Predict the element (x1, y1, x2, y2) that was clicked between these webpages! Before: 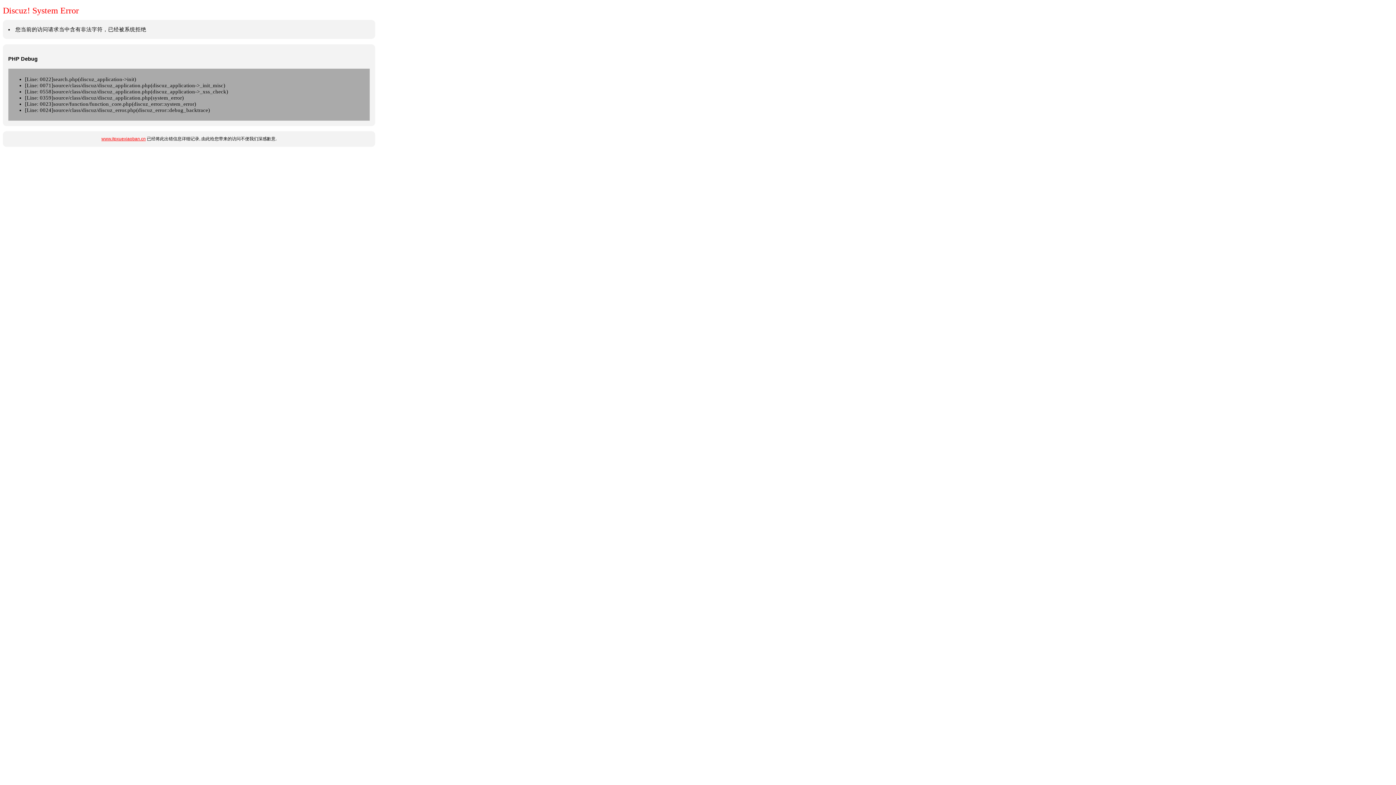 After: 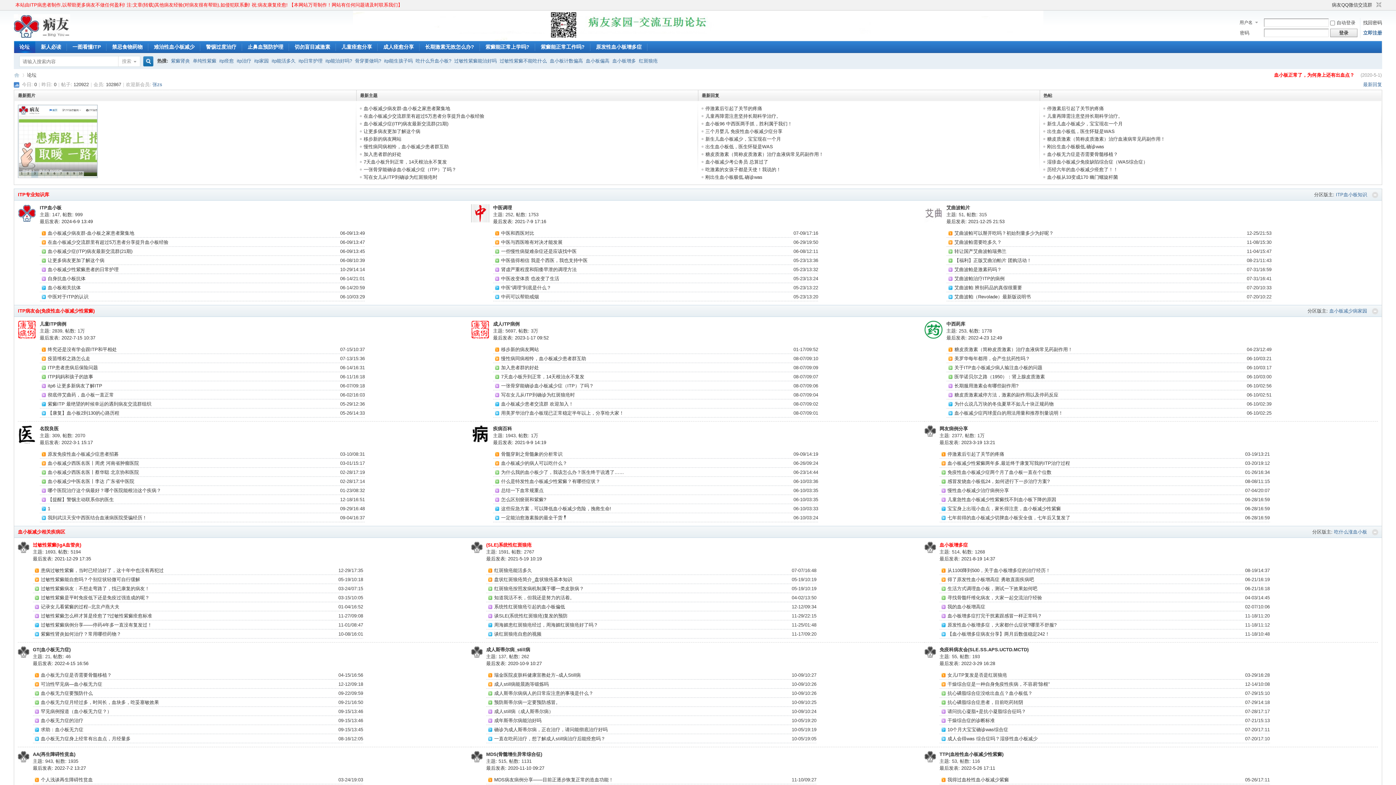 Action: bbox: (101, 136, 145, 141) label: www.itpxuexiaoban.cn